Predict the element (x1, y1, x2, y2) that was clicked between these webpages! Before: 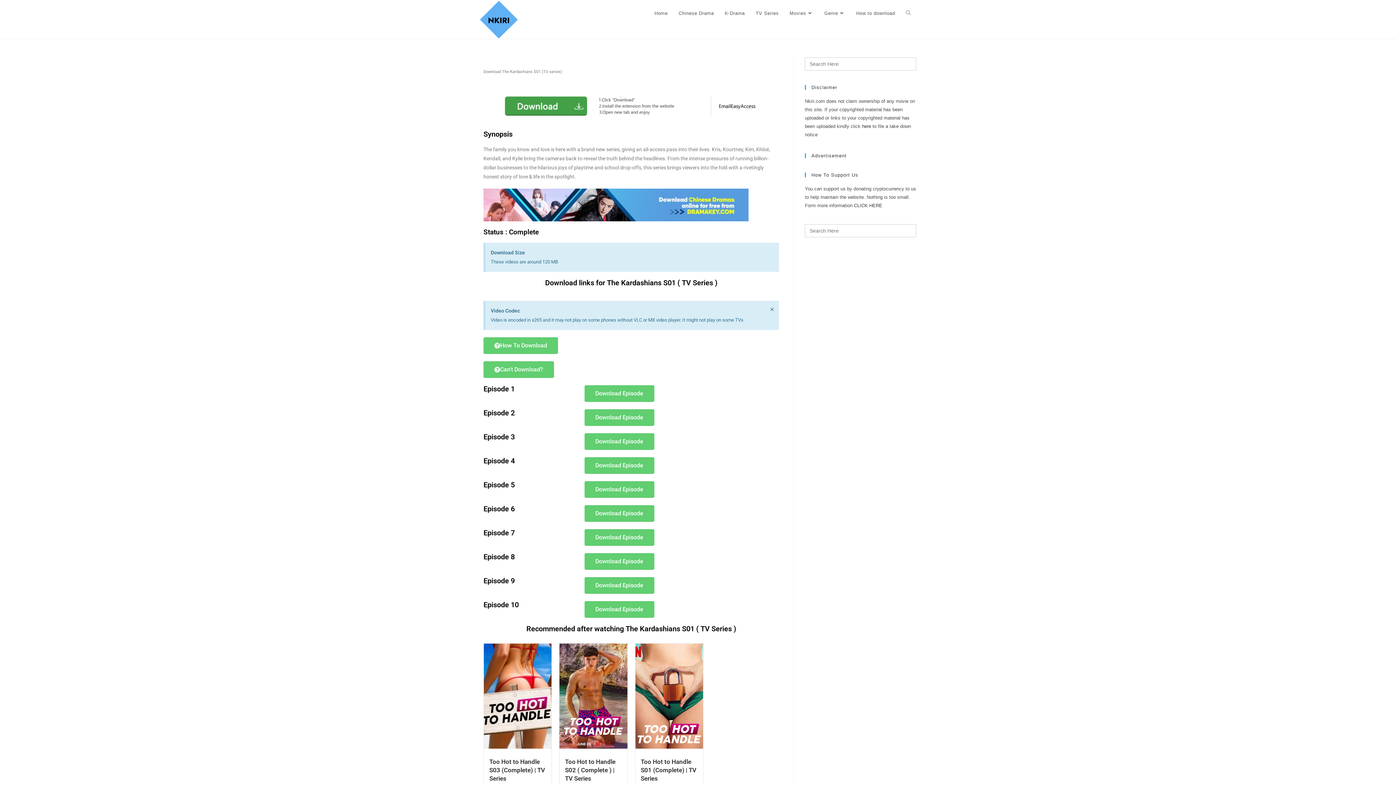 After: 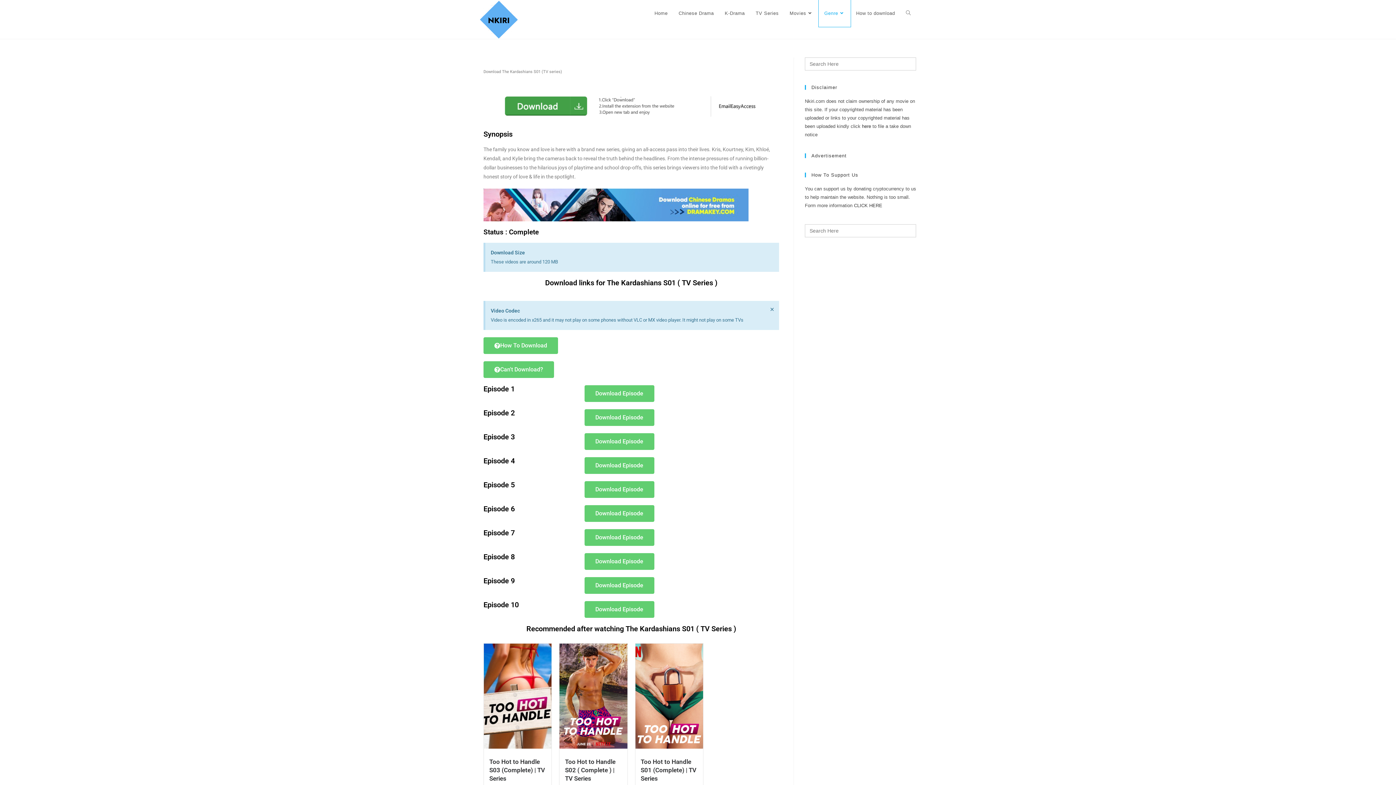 Action: label: Genre bbox: (819, 0, 850, 26)